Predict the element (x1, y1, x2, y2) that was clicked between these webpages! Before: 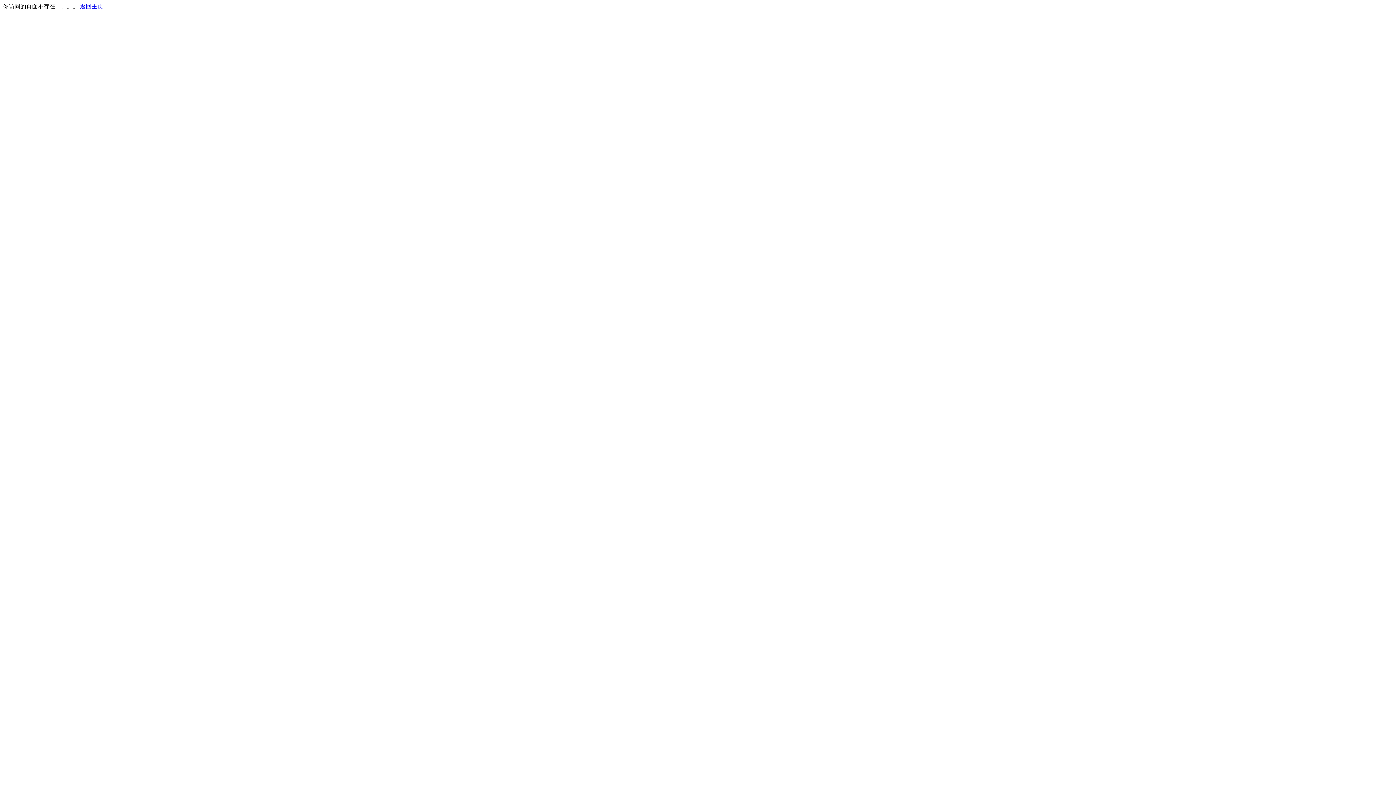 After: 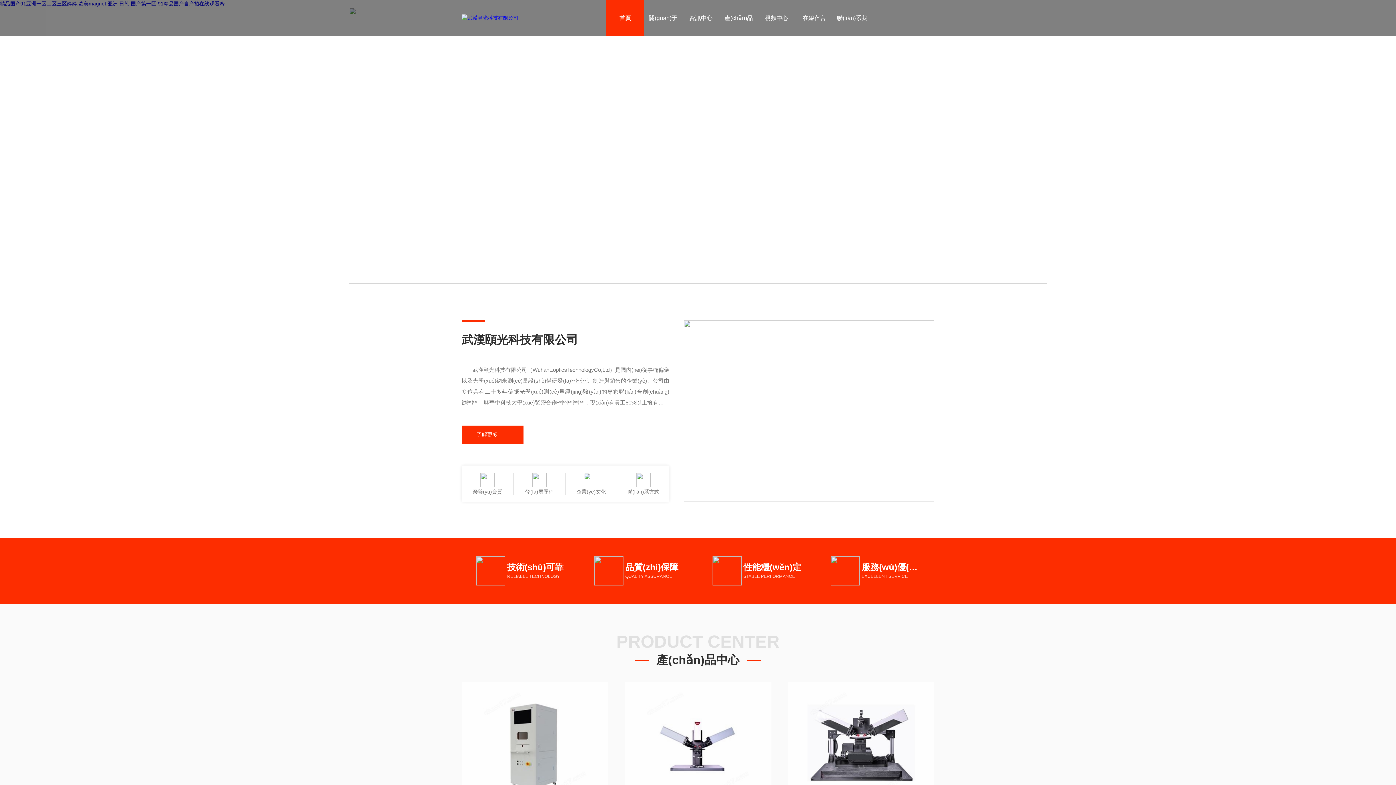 Action: label: 返回主页 bbox: (80, 3, 103, 9)